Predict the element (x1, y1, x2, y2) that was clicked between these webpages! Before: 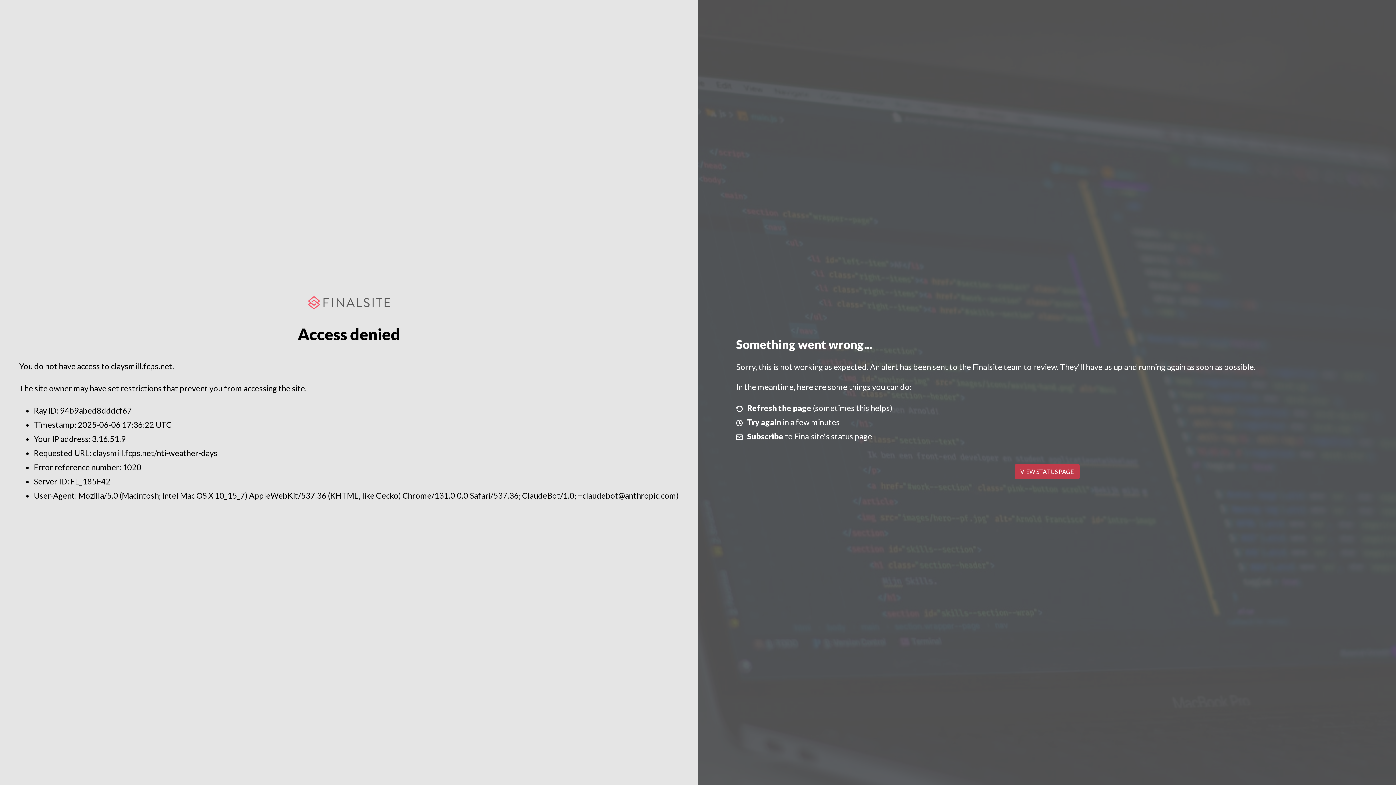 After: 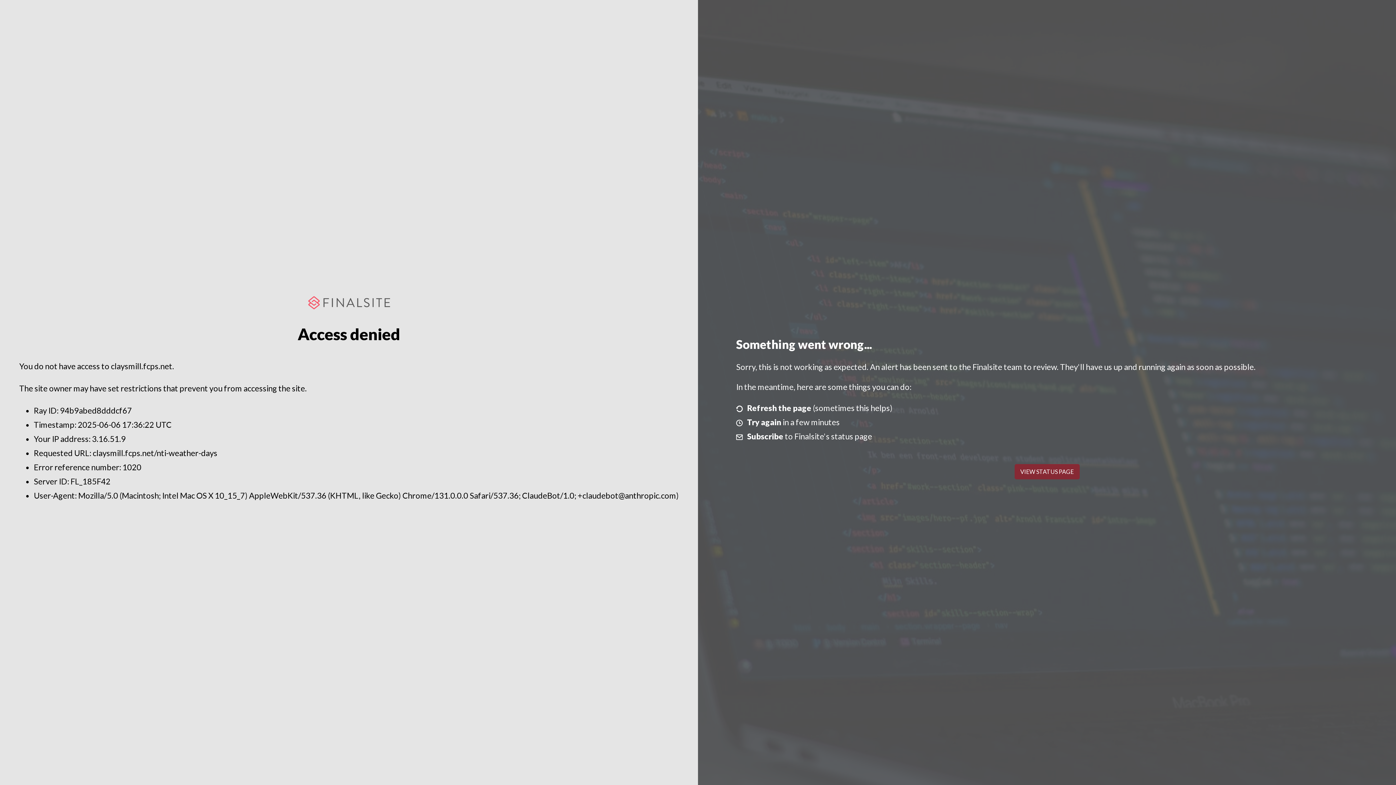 Action: label: VIEW STATUS PAGE bbox: (1014, 464, 1079, 479)